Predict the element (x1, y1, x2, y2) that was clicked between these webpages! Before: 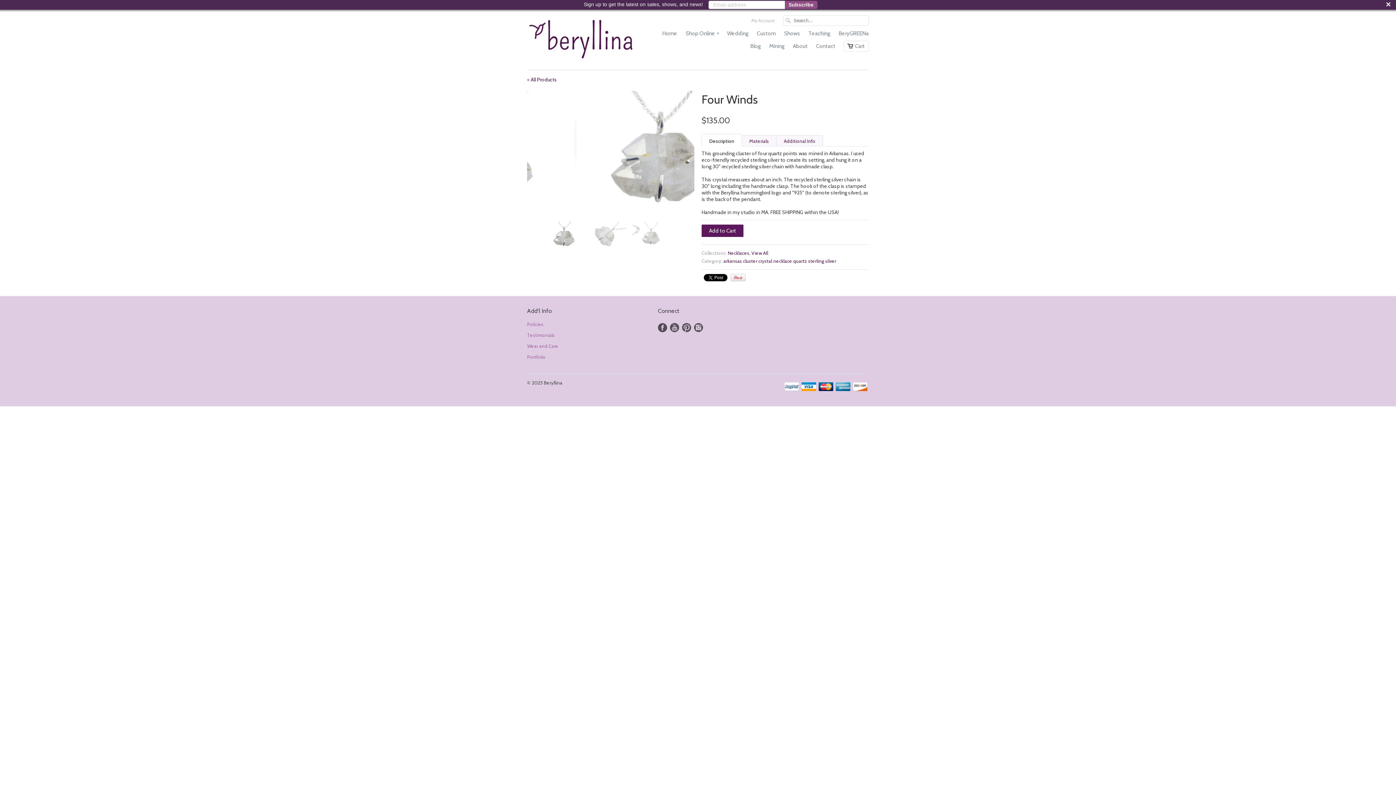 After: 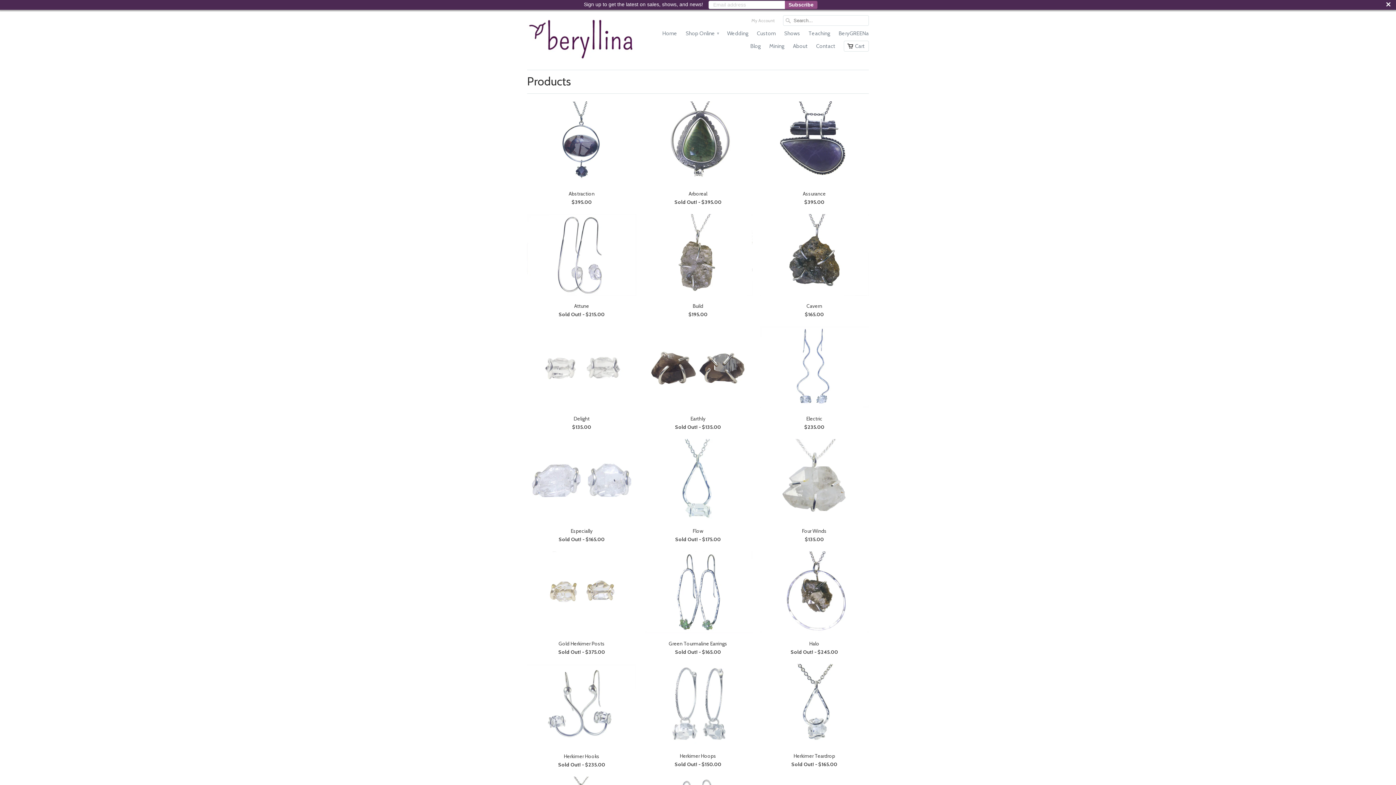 Action: bbox: (758, 258, 772, 264) label: crystal